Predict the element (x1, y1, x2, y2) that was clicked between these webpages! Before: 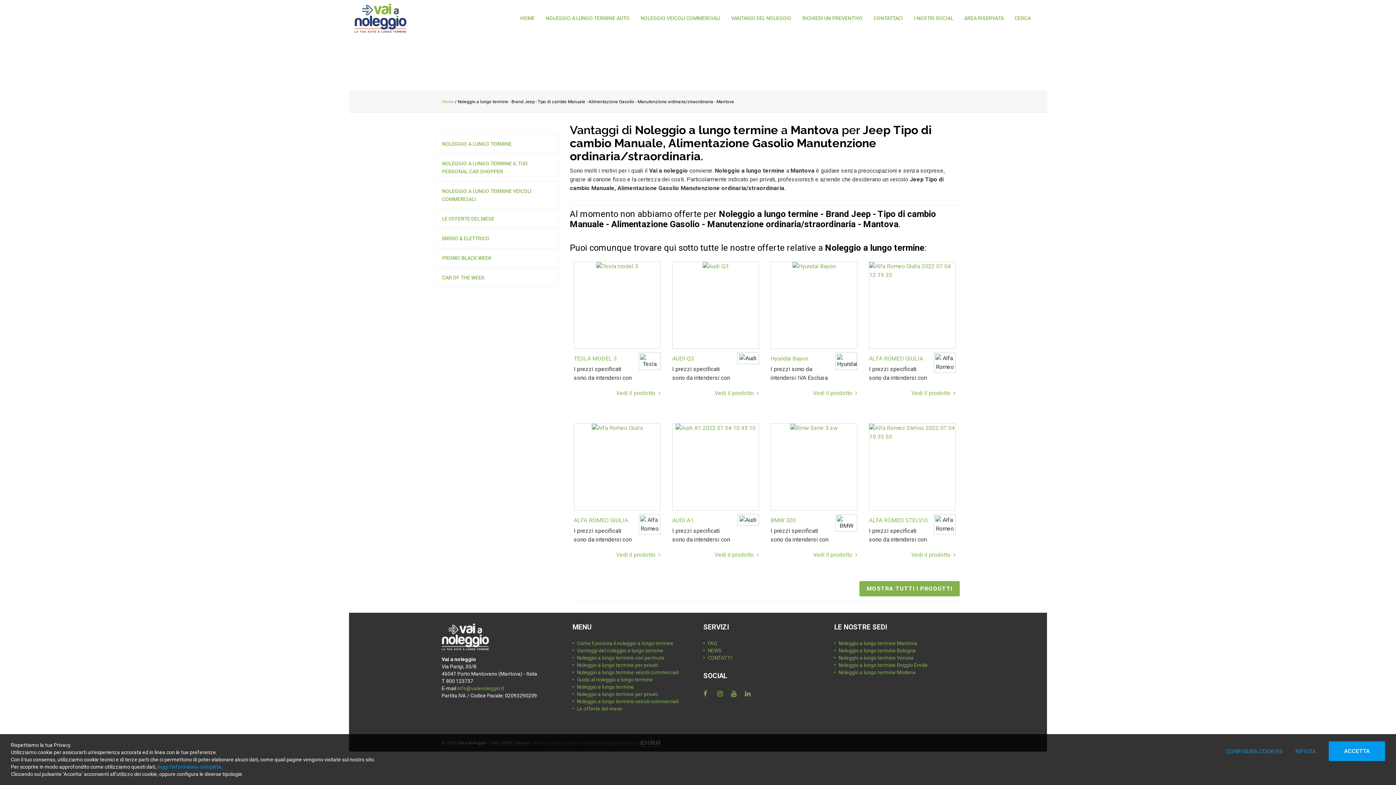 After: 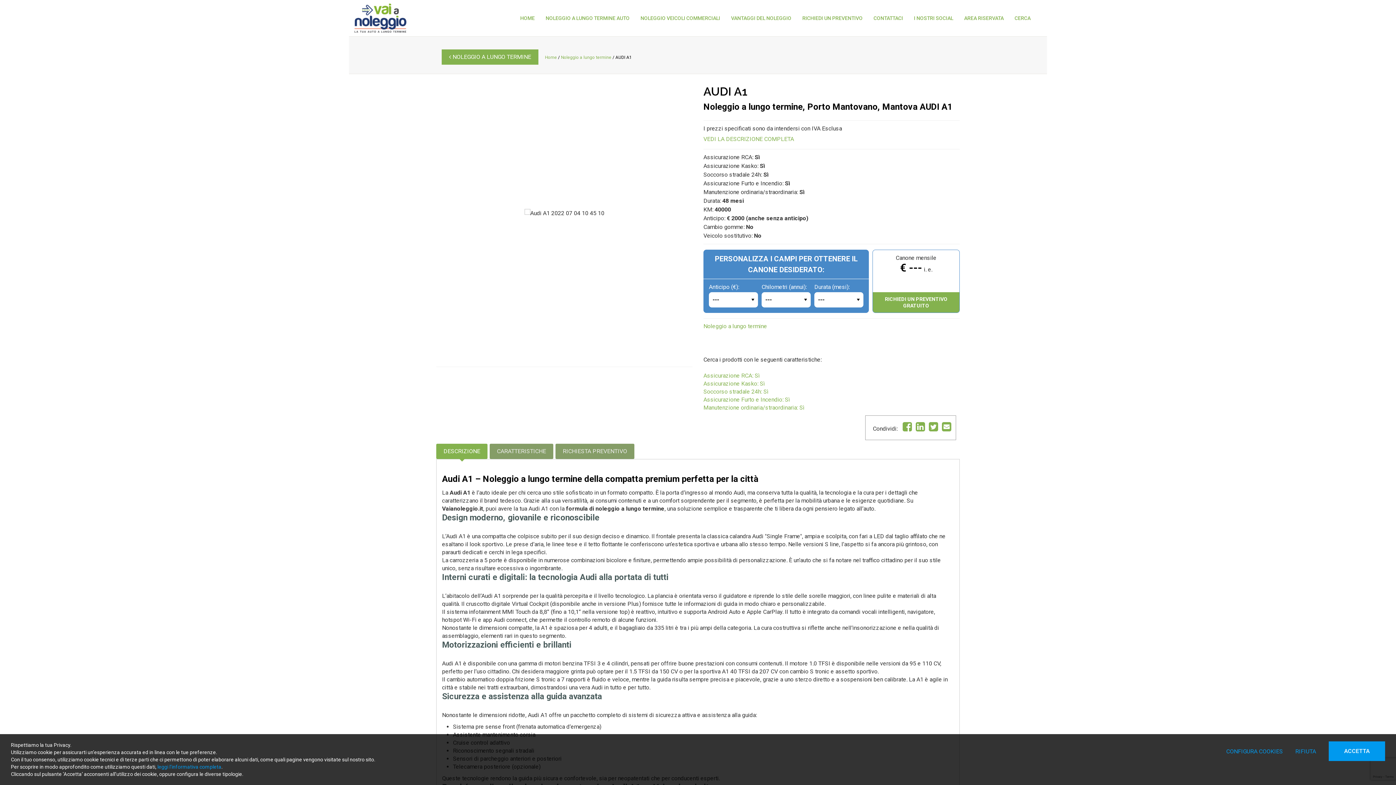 Action: bbox: (714, 551, 759, 558) label: Vedi il prodotto  